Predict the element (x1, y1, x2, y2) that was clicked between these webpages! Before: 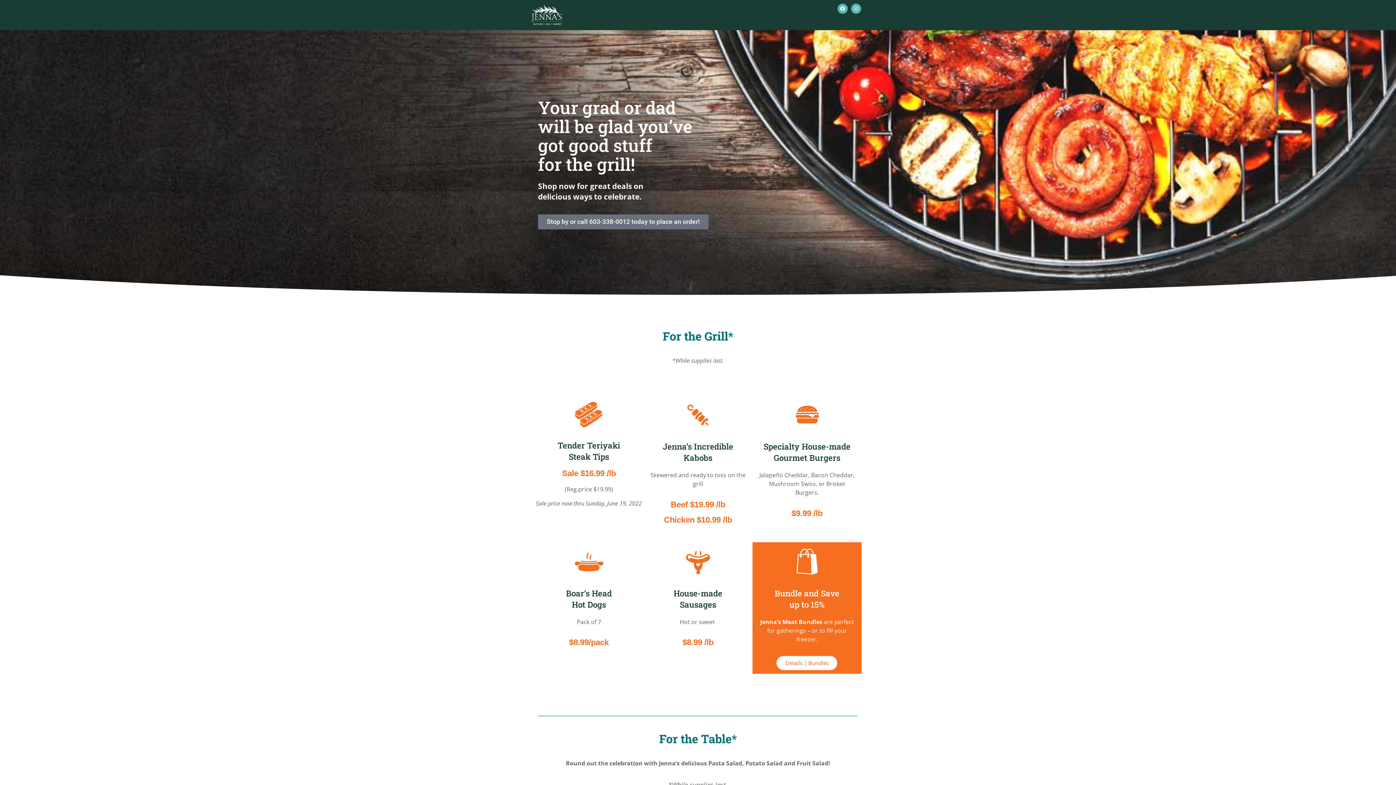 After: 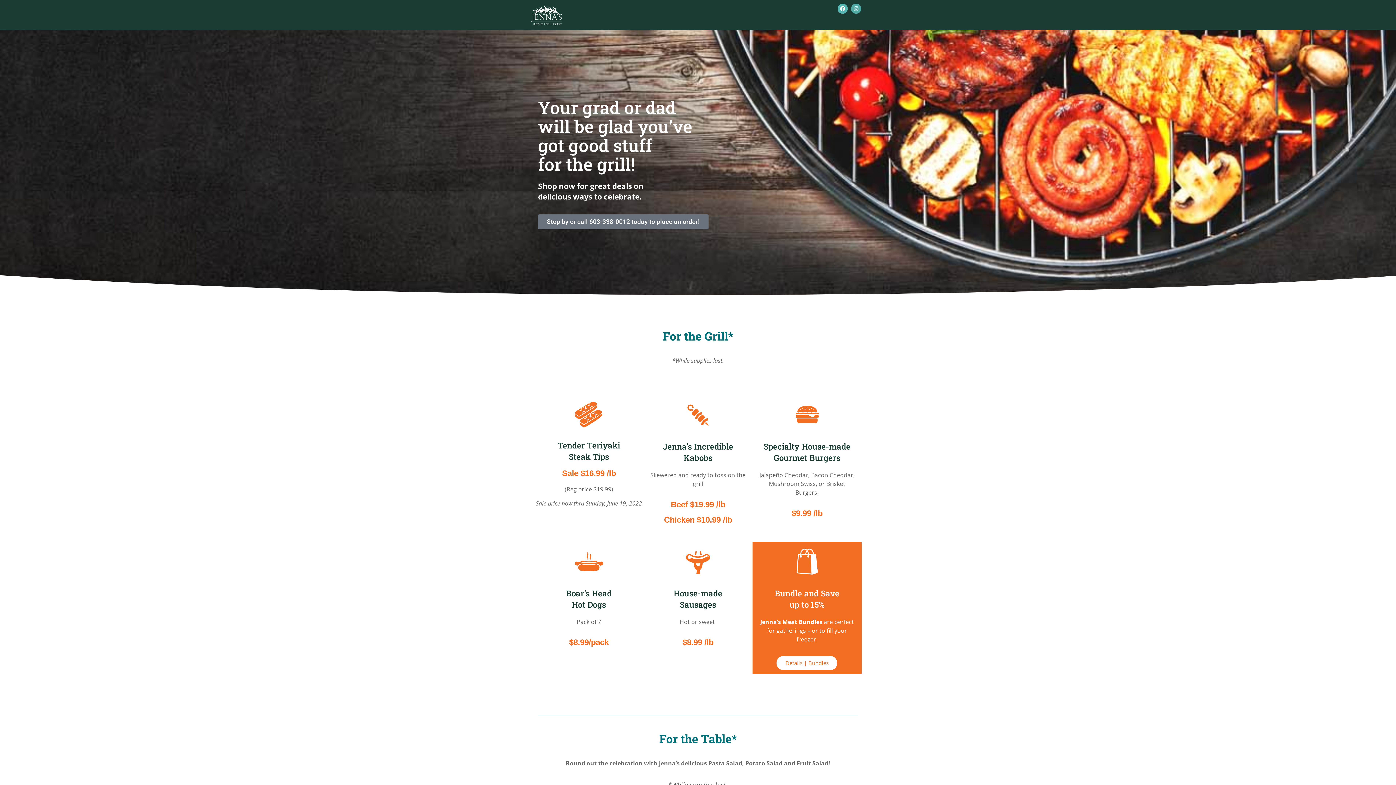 Action: label: Instagram bbox: (851, 3, 861, 13)